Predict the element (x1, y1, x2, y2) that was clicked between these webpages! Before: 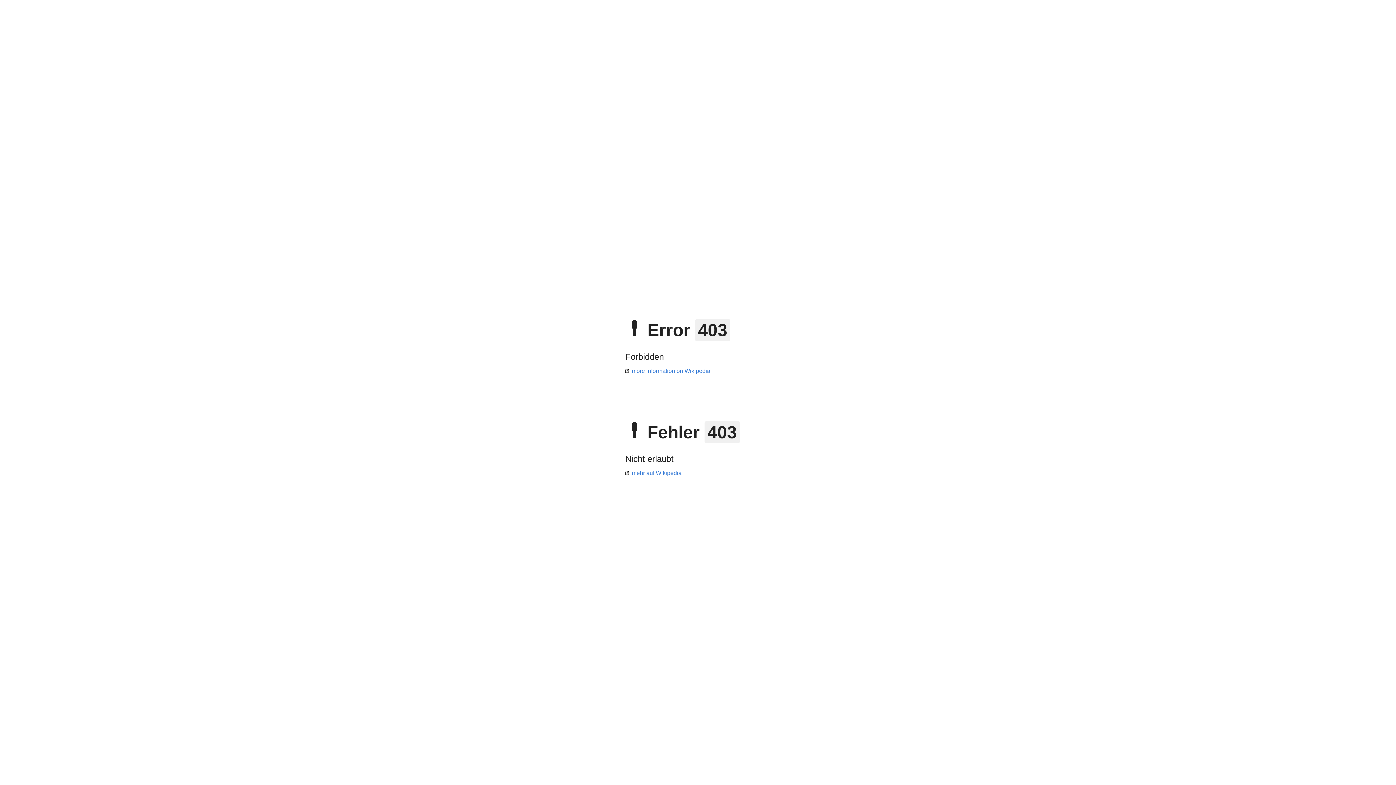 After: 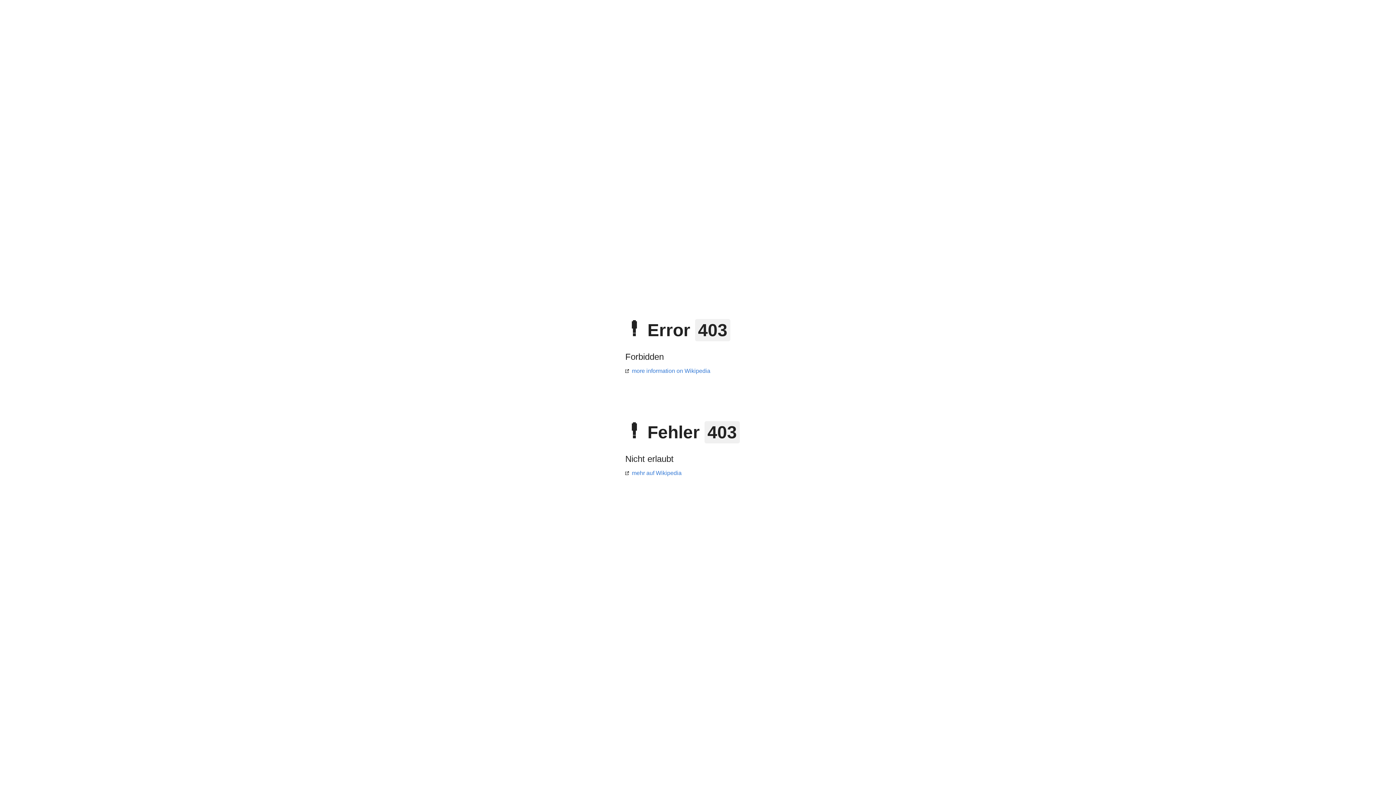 Action: label: mehr auf Wikipedia bbox: (625, 470, 681, 476)